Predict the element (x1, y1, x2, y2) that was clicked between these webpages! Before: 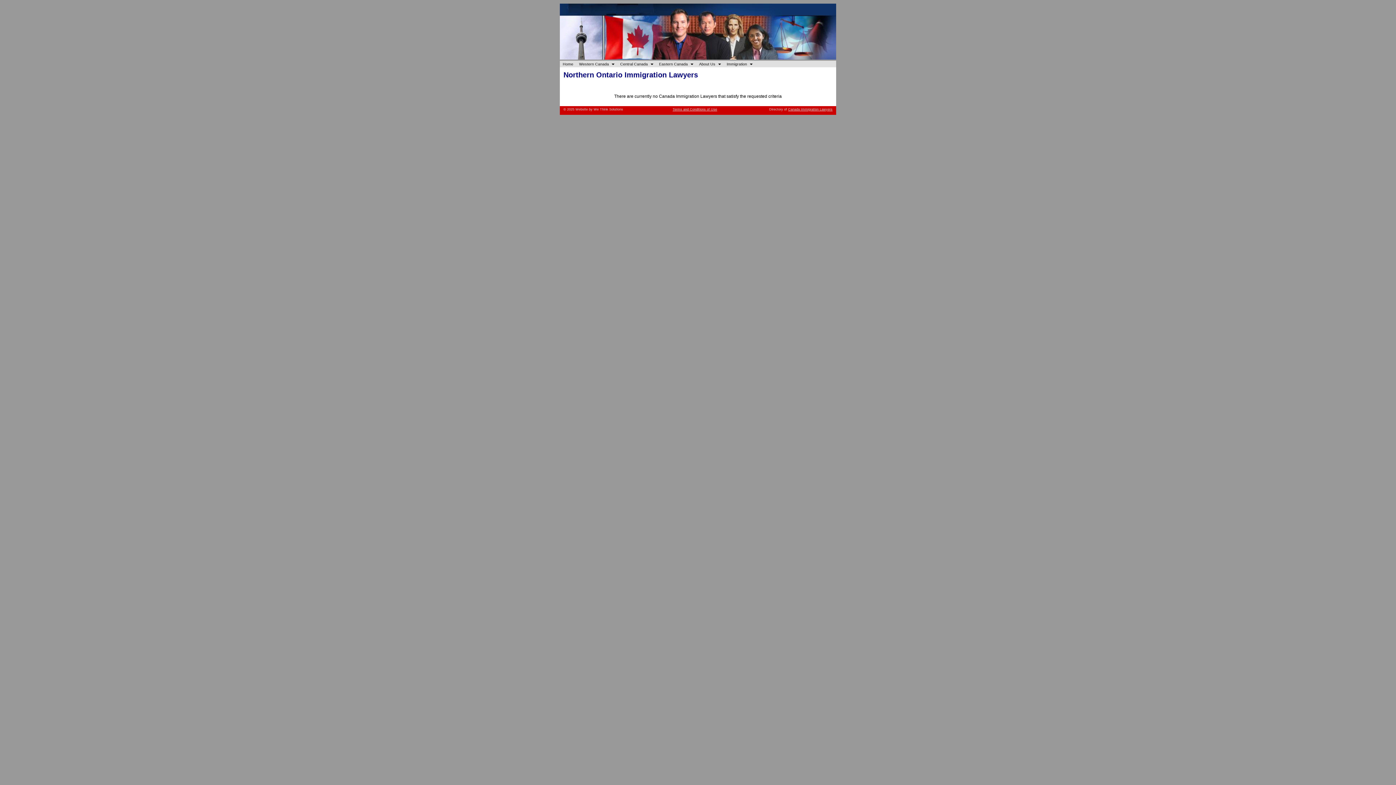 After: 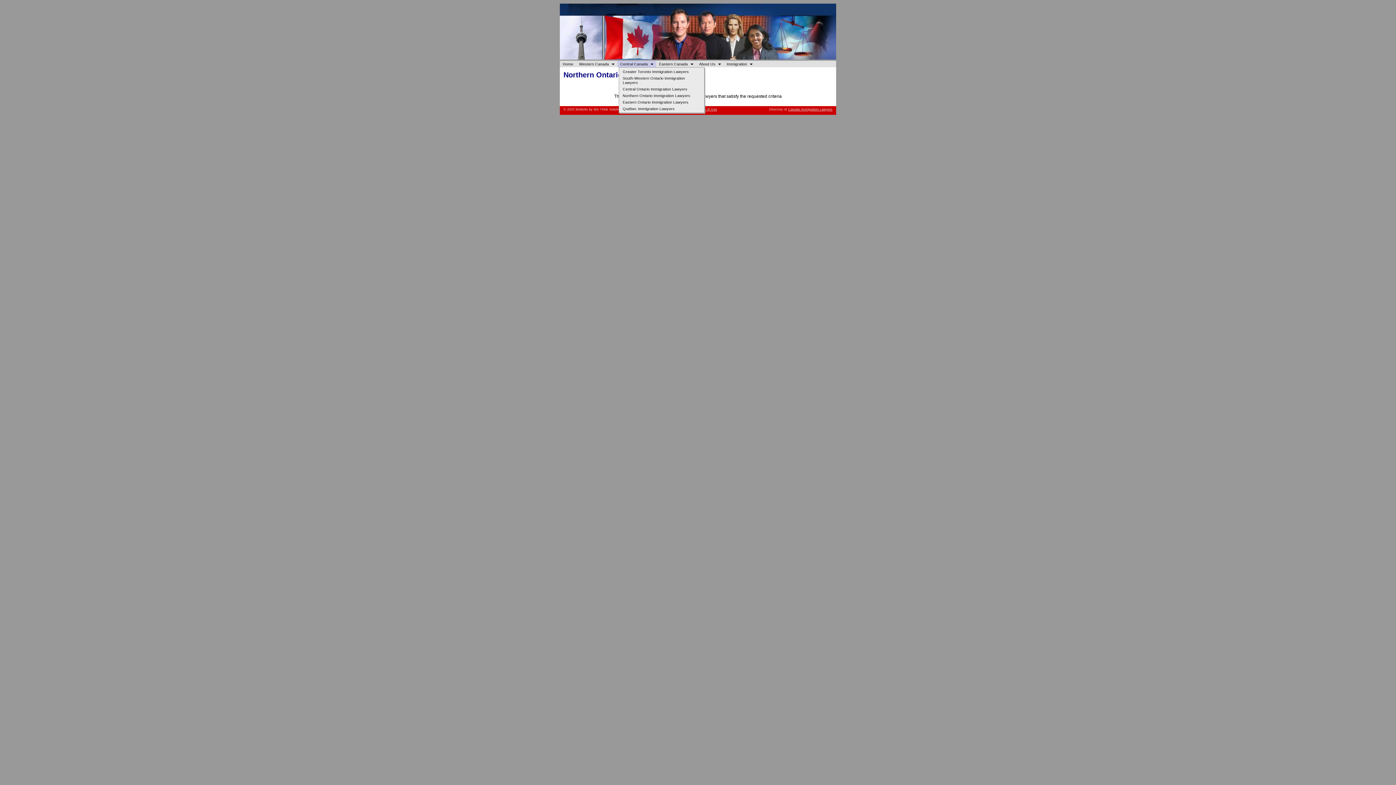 Action: bbox: (617, 60, 656, 67) label: Central Canada